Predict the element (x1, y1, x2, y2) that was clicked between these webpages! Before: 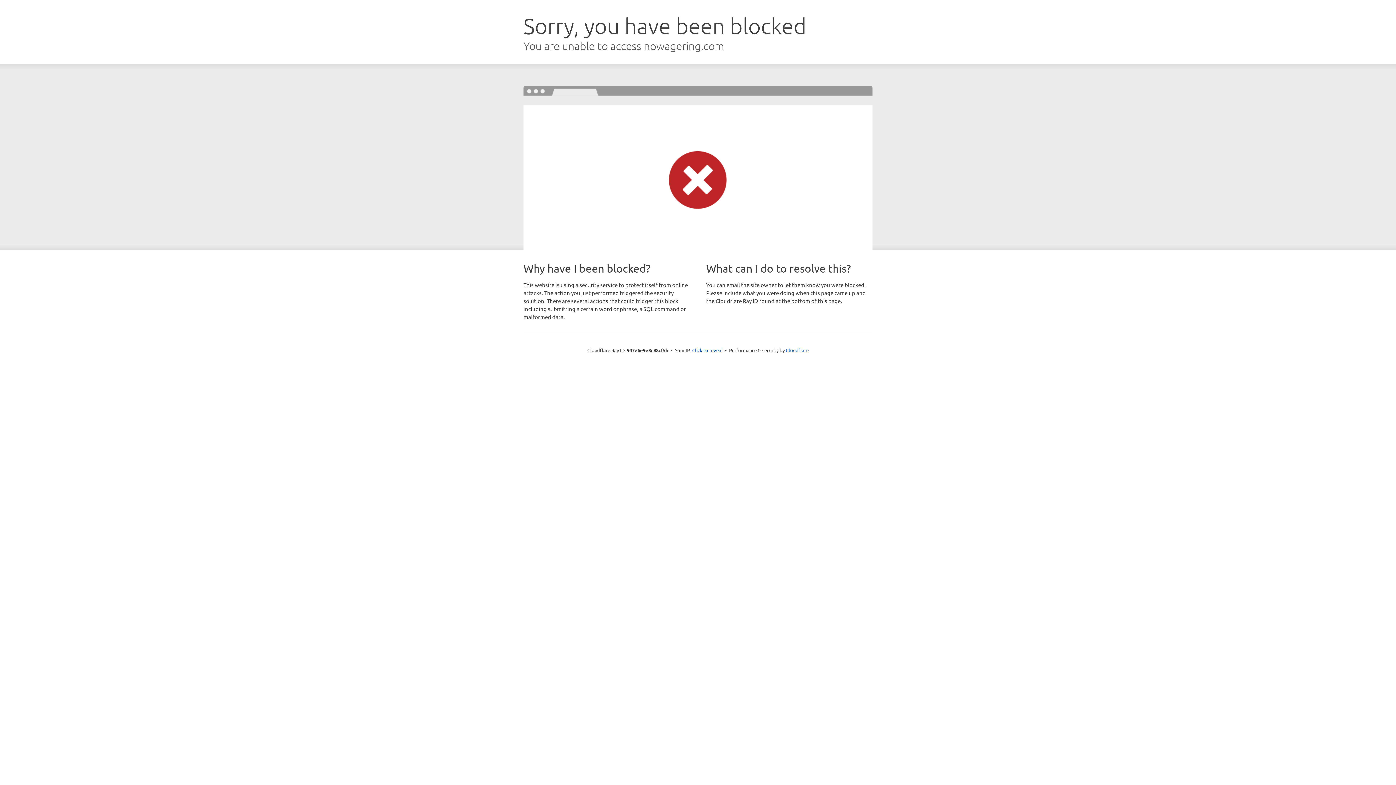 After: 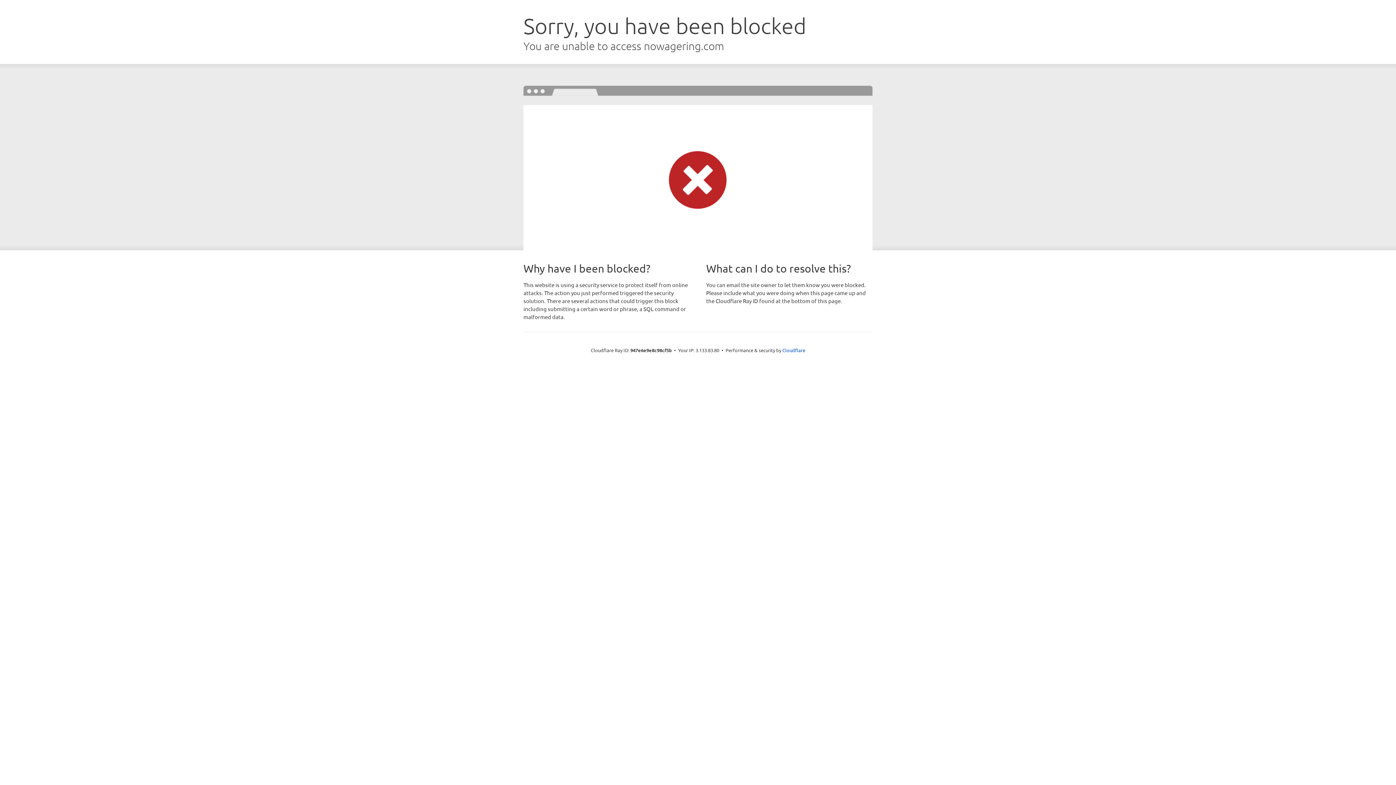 Action: label: Click to reveal bbox: (692, 346, 722, 353)